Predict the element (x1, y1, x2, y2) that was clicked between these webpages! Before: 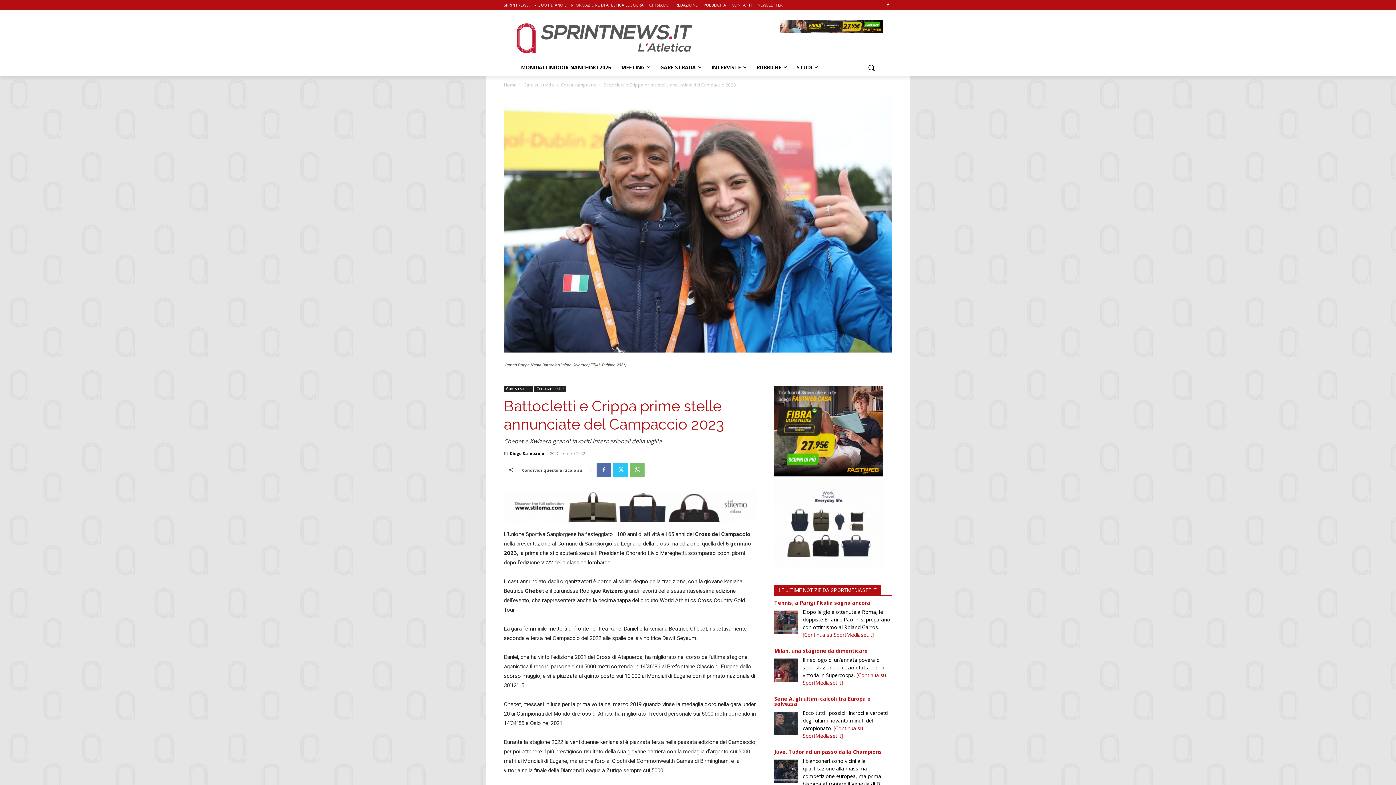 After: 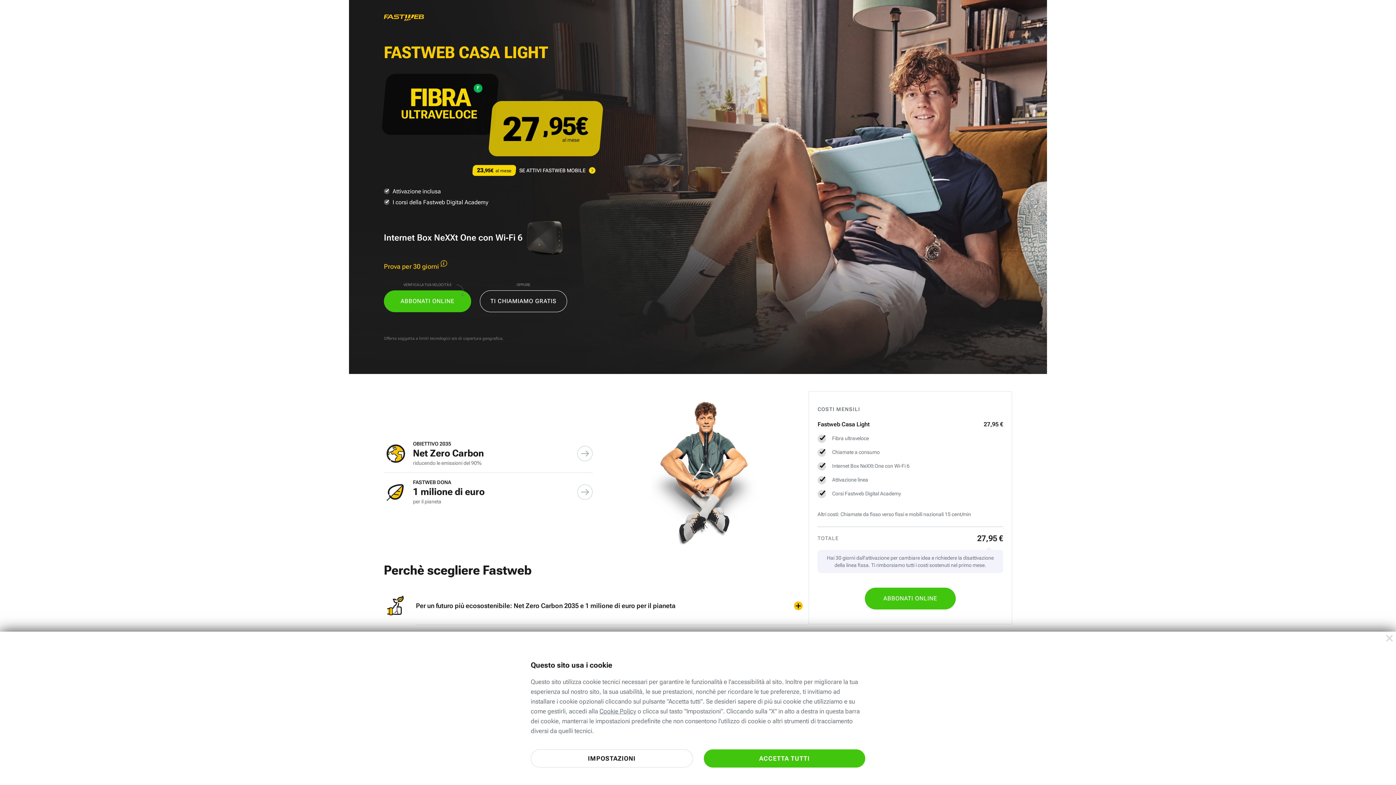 Action: bbox: (780, 20, 883, 33)